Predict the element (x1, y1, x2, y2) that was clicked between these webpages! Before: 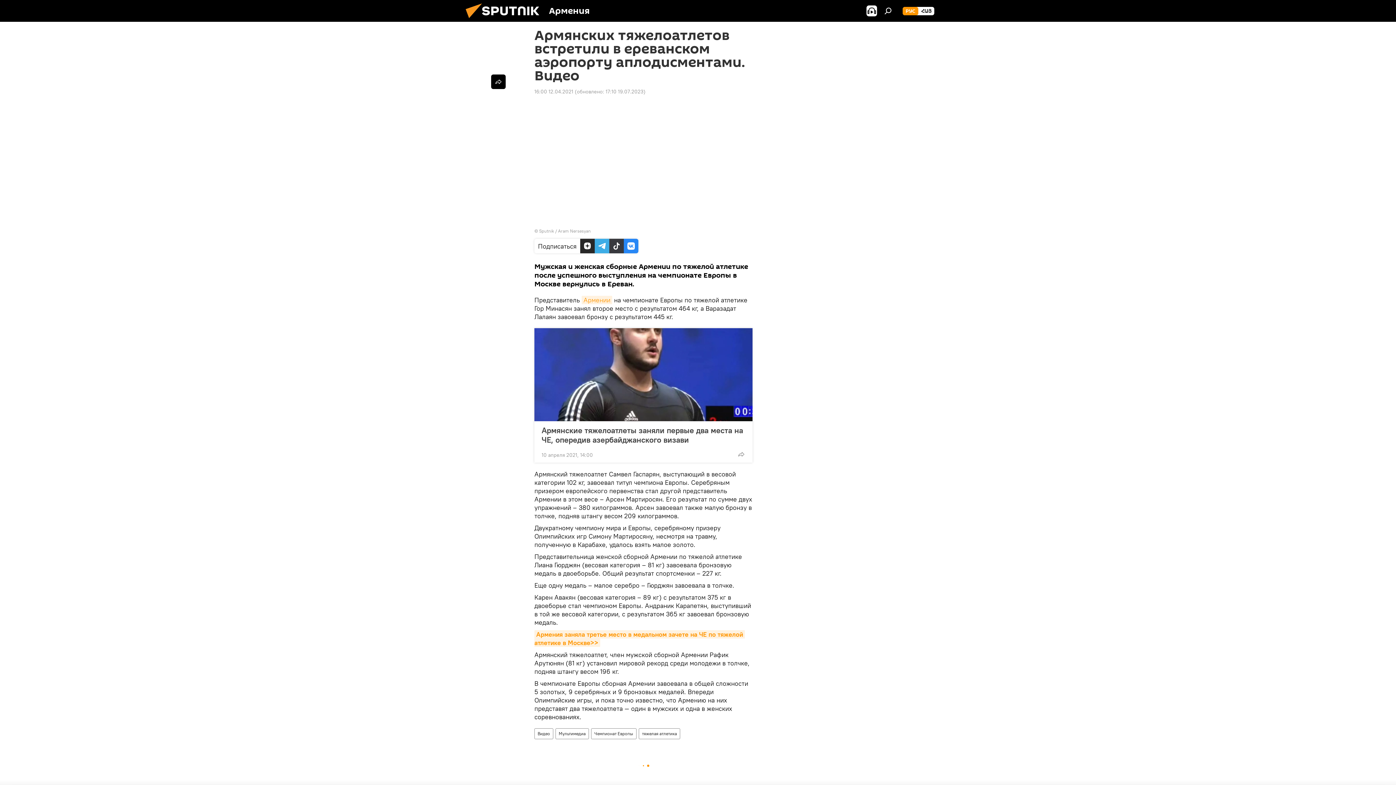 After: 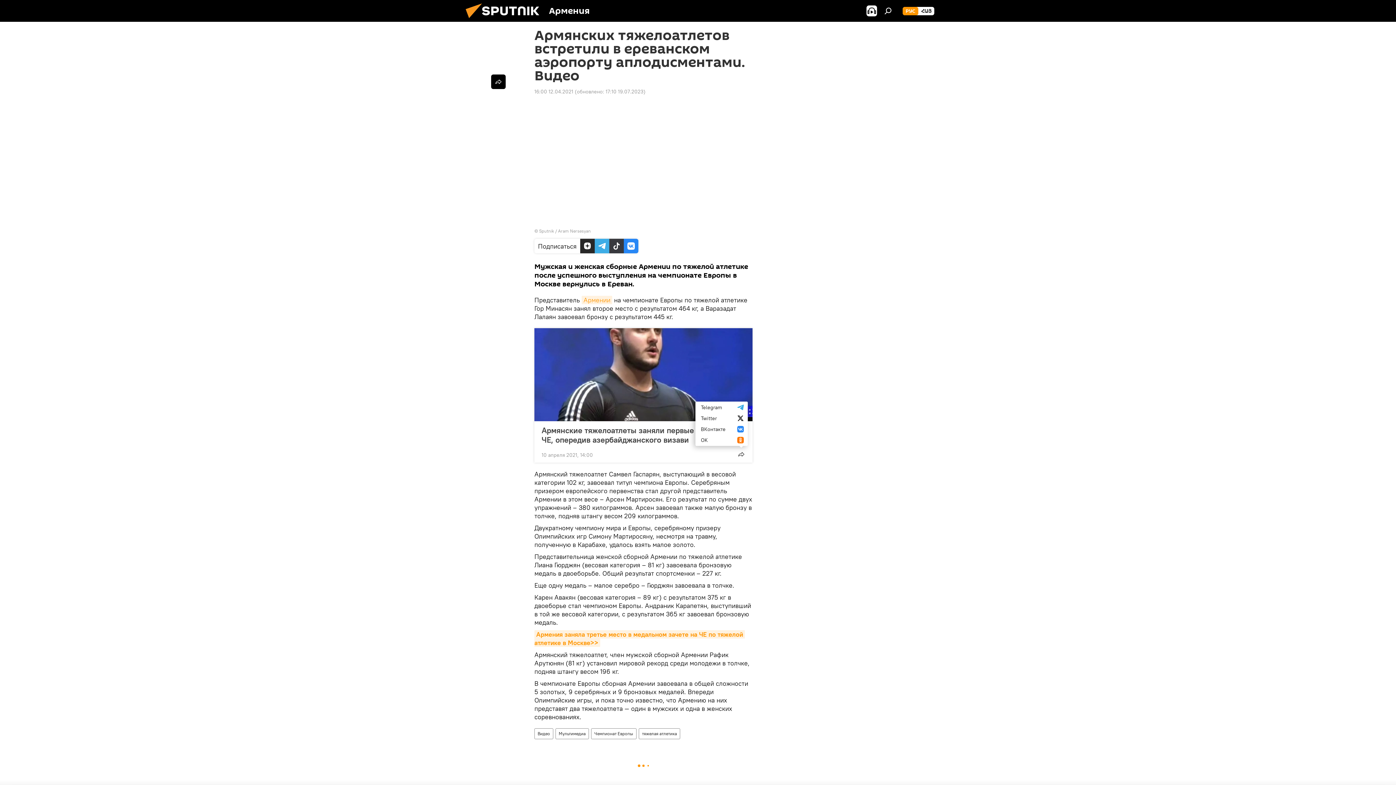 Action: bbox: (734, 447, 748, 461)